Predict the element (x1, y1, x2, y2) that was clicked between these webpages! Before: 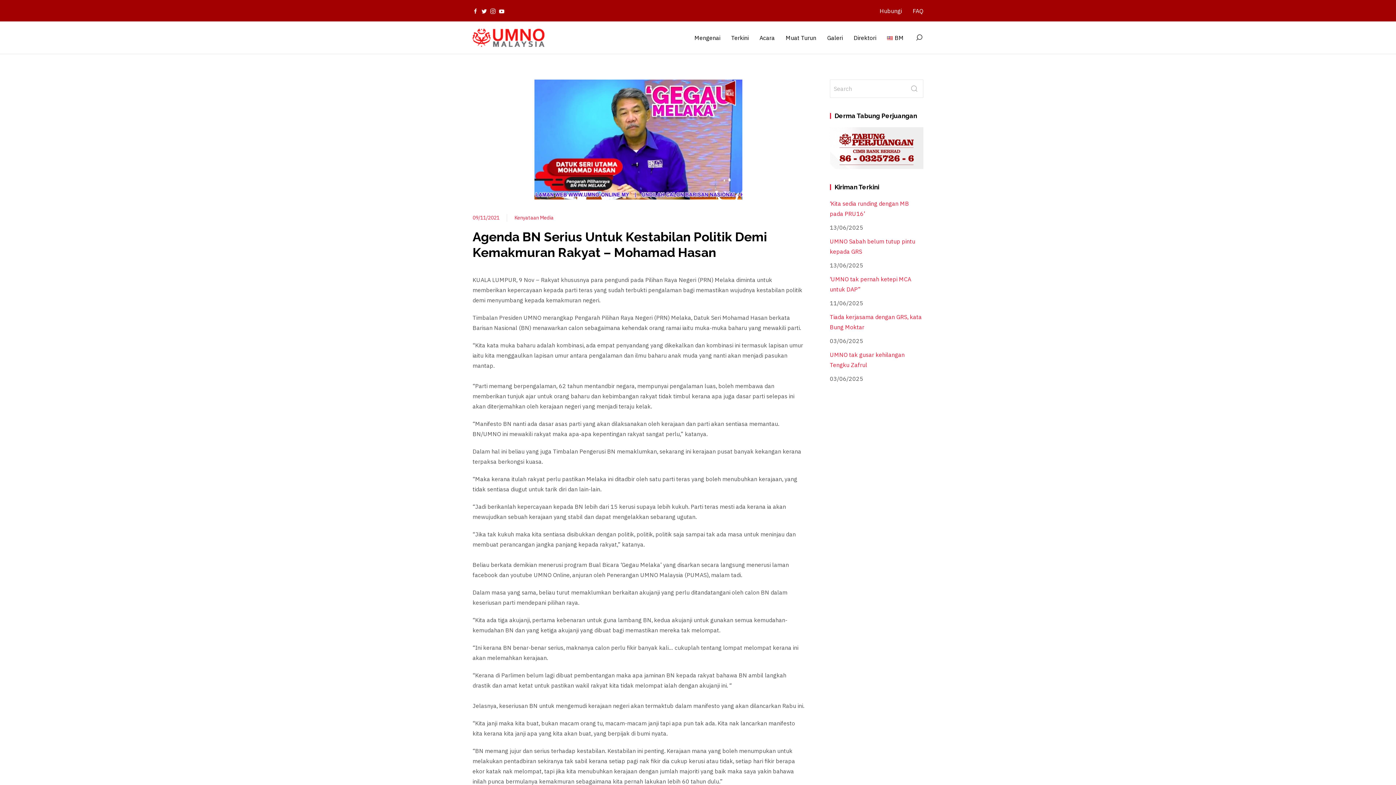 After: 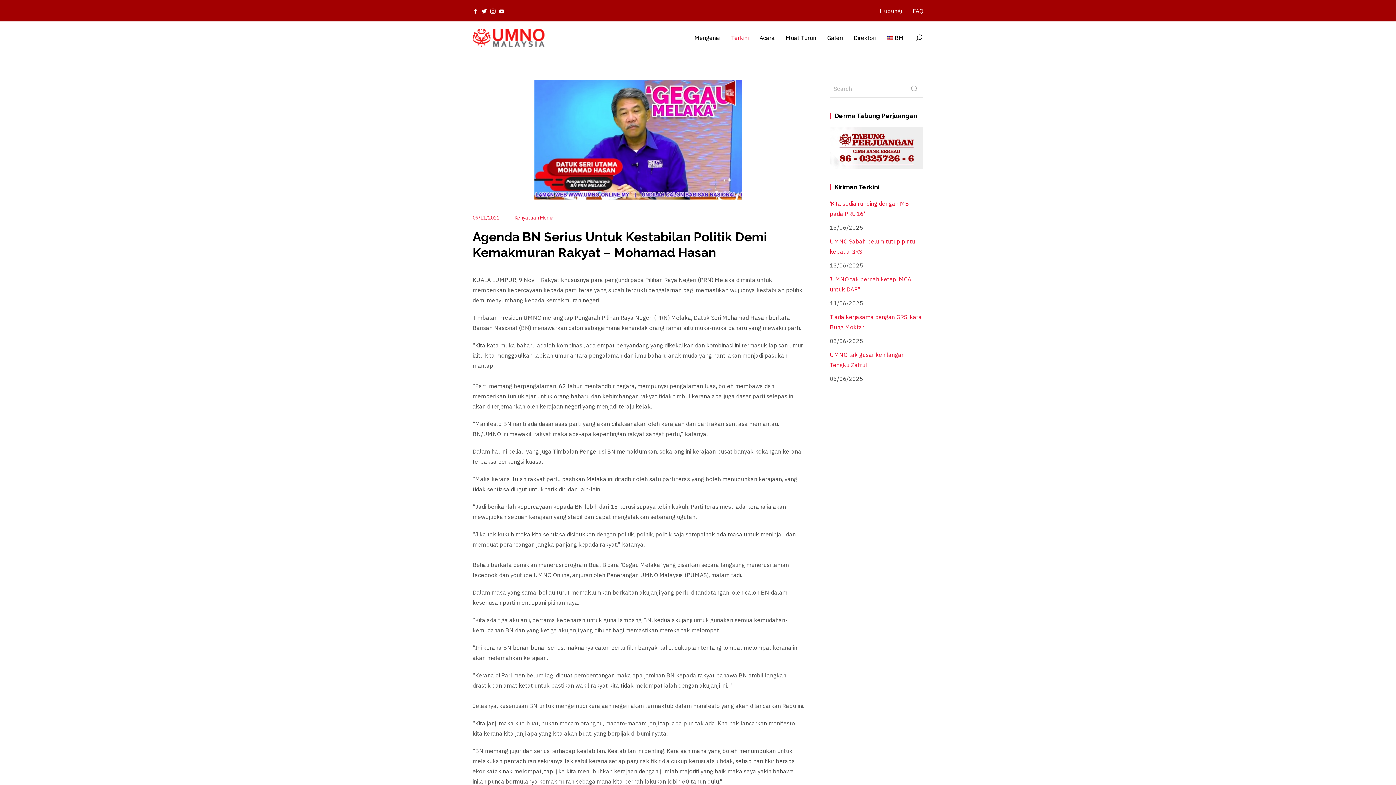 Action: label: Terkini bbox: (731, 32, 748, 42)